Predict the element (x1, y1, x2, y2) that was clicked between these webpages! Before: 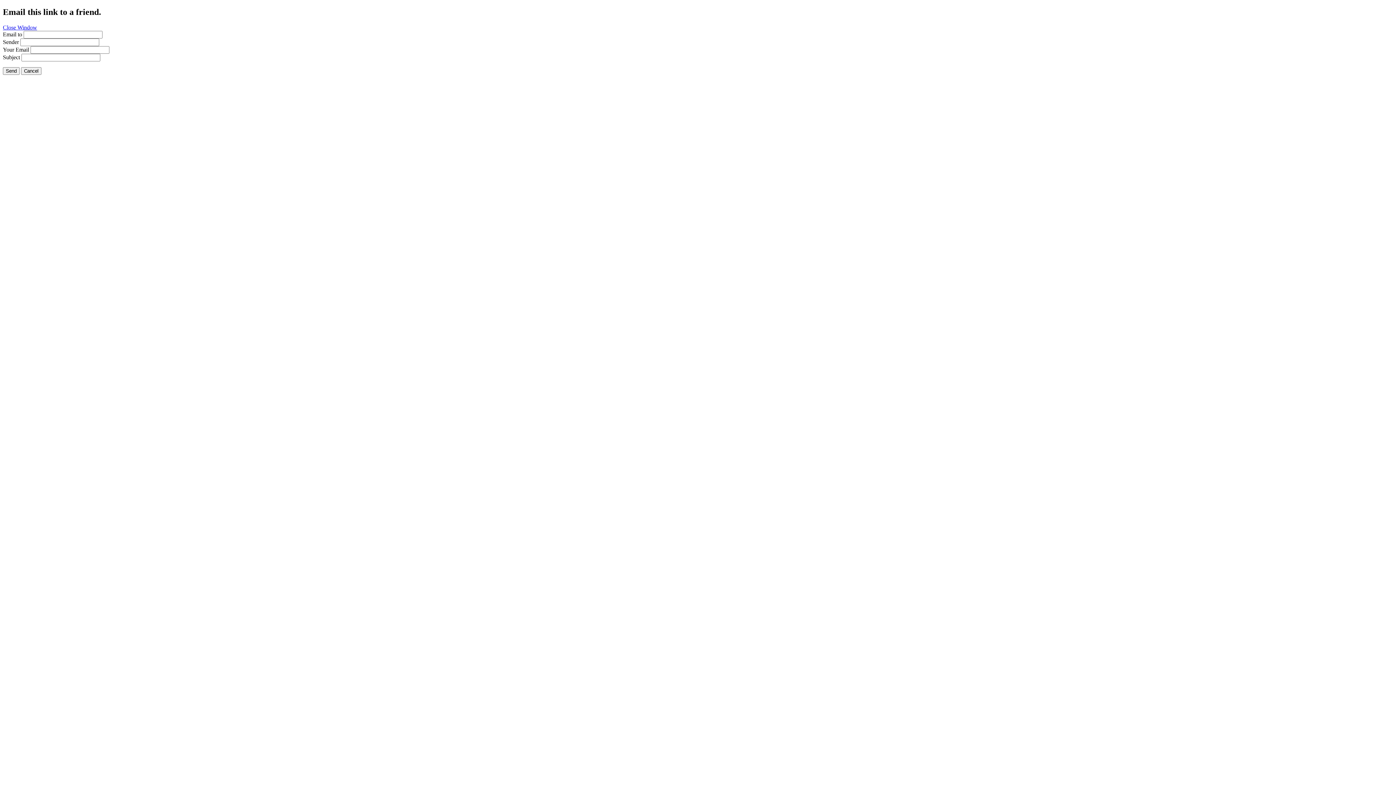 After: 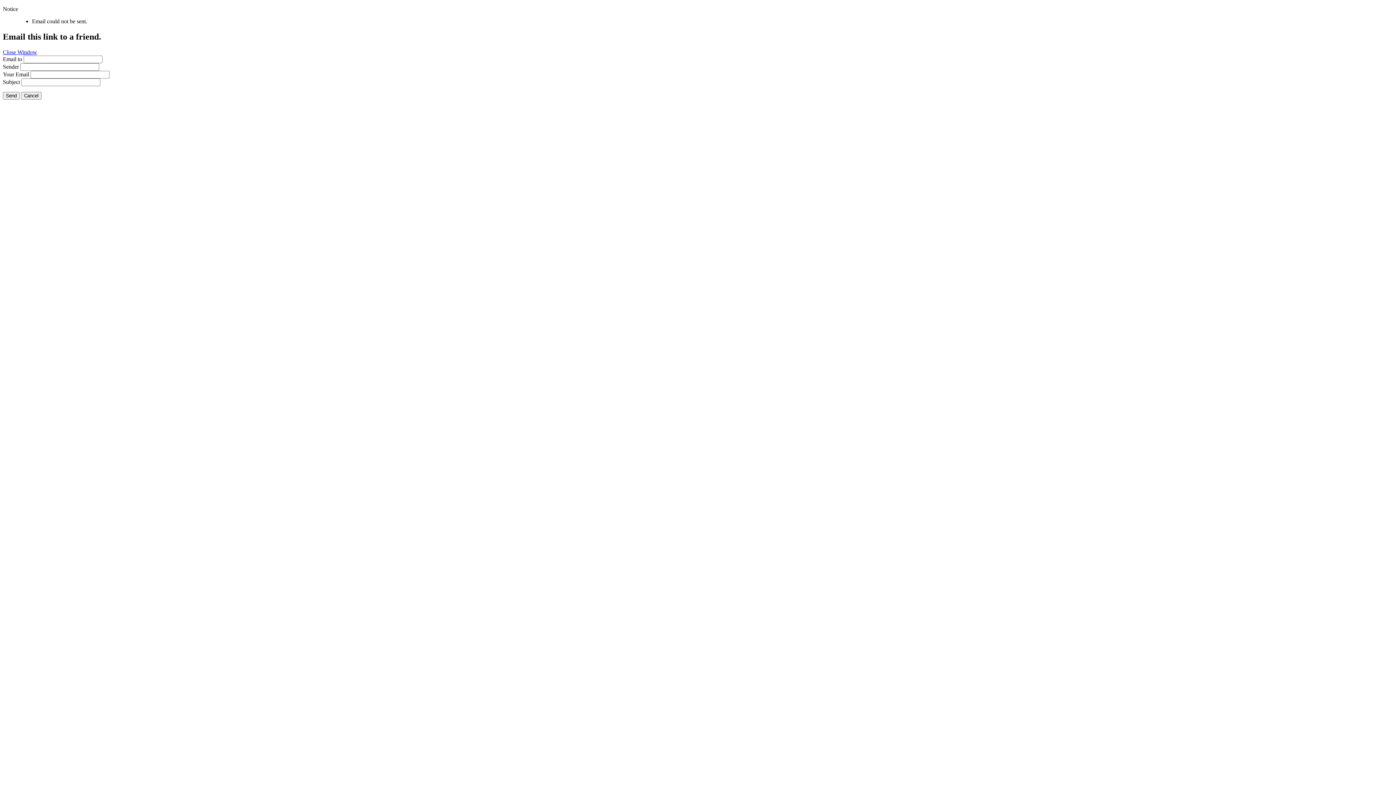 Action: label: Send bbox: (2, 67, 19, 74)